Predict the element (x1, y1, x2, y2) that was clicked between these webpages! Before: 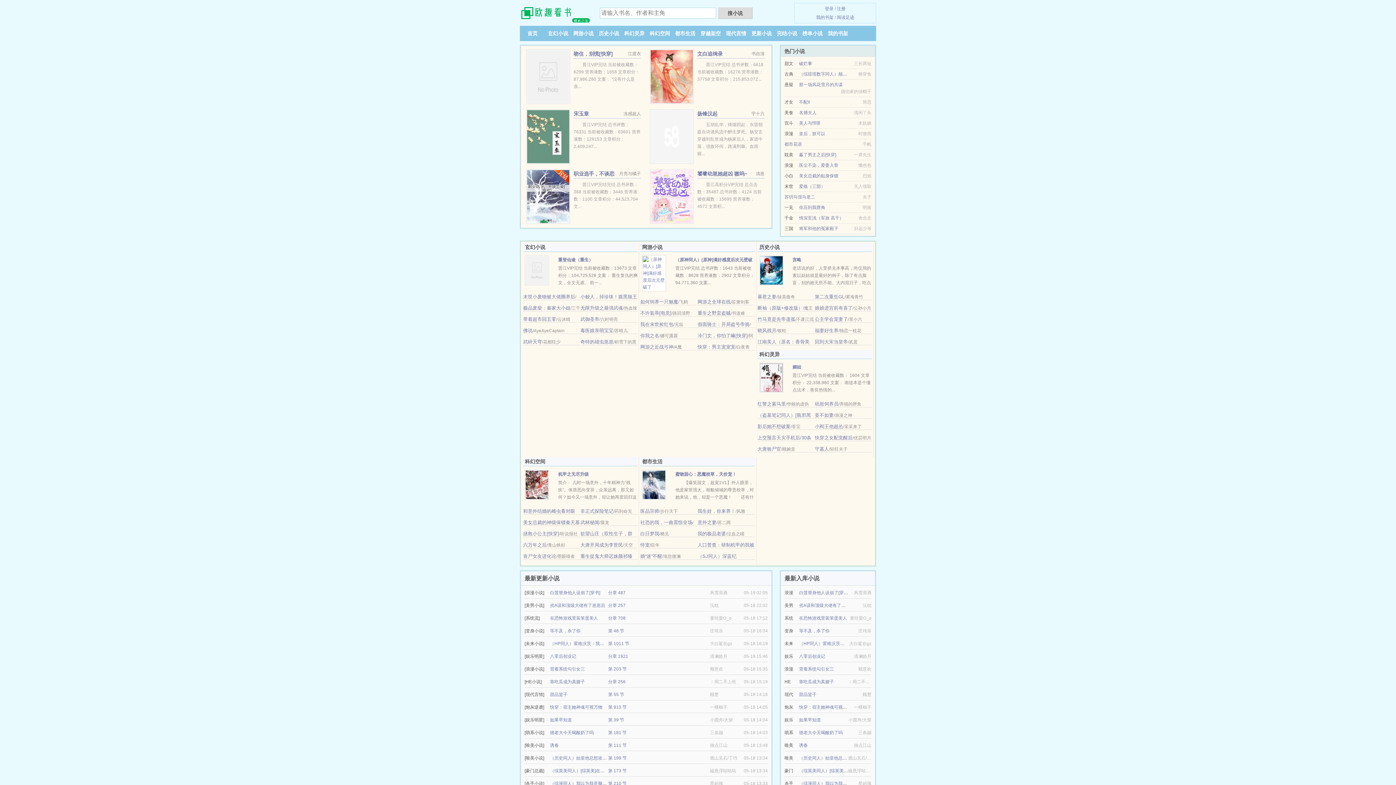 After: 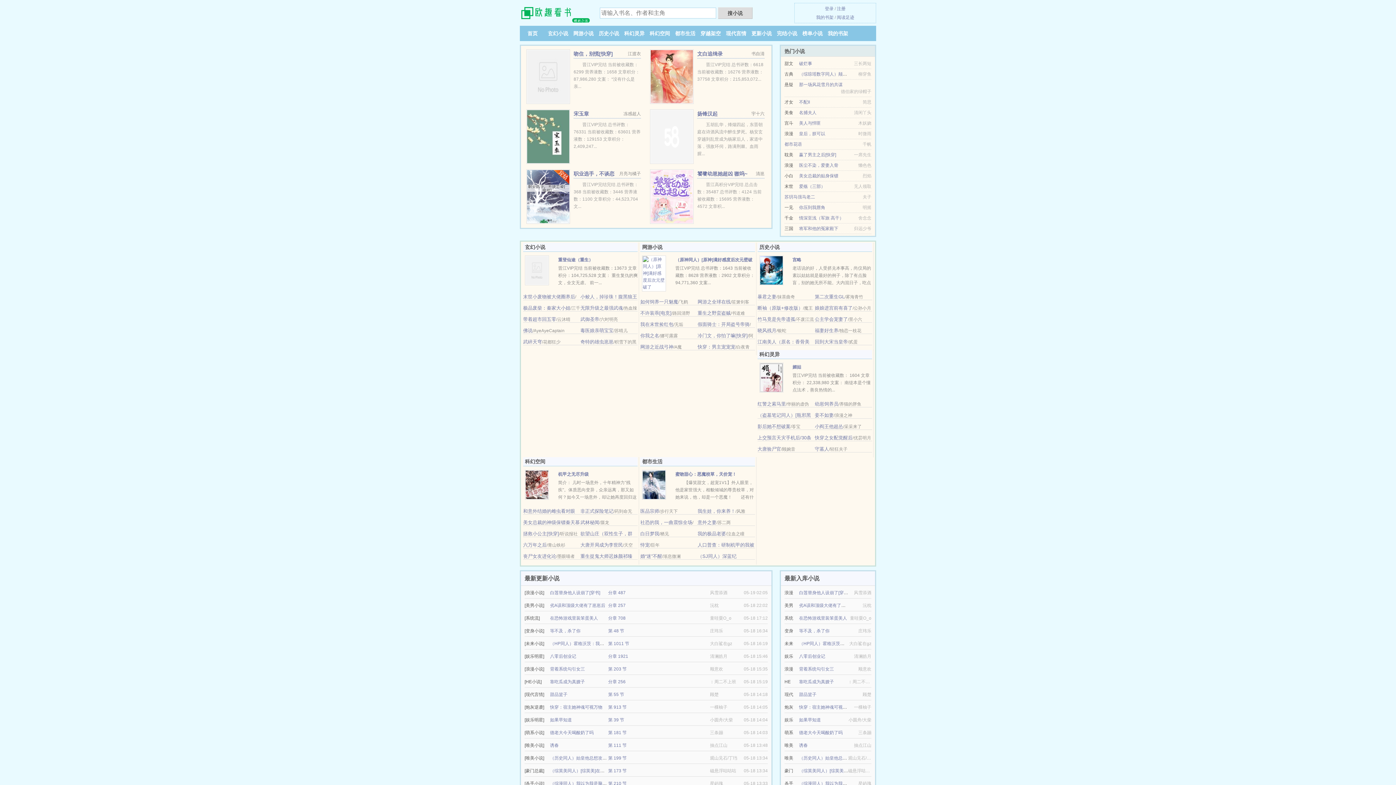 Action: label: 诱春 bbox: (799, 743, 808, 748)